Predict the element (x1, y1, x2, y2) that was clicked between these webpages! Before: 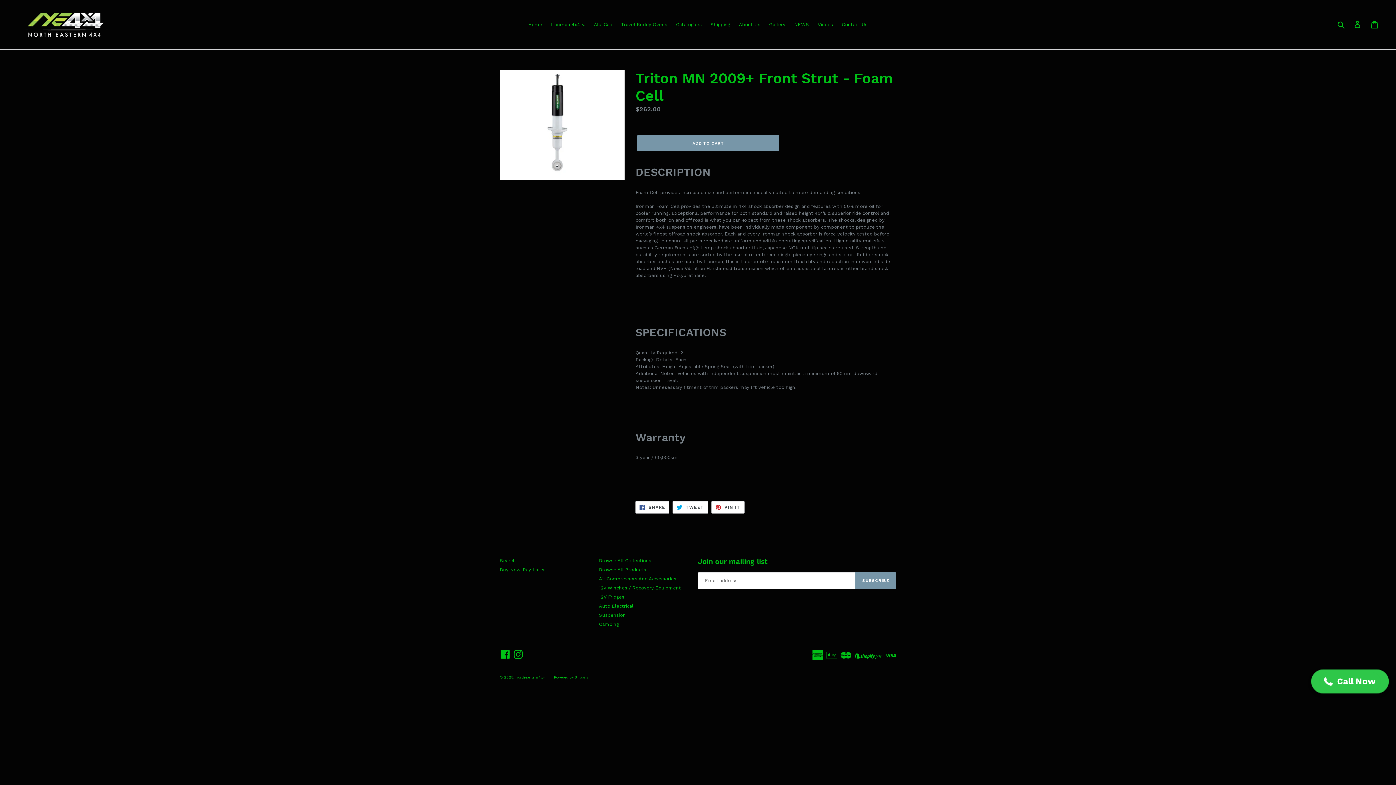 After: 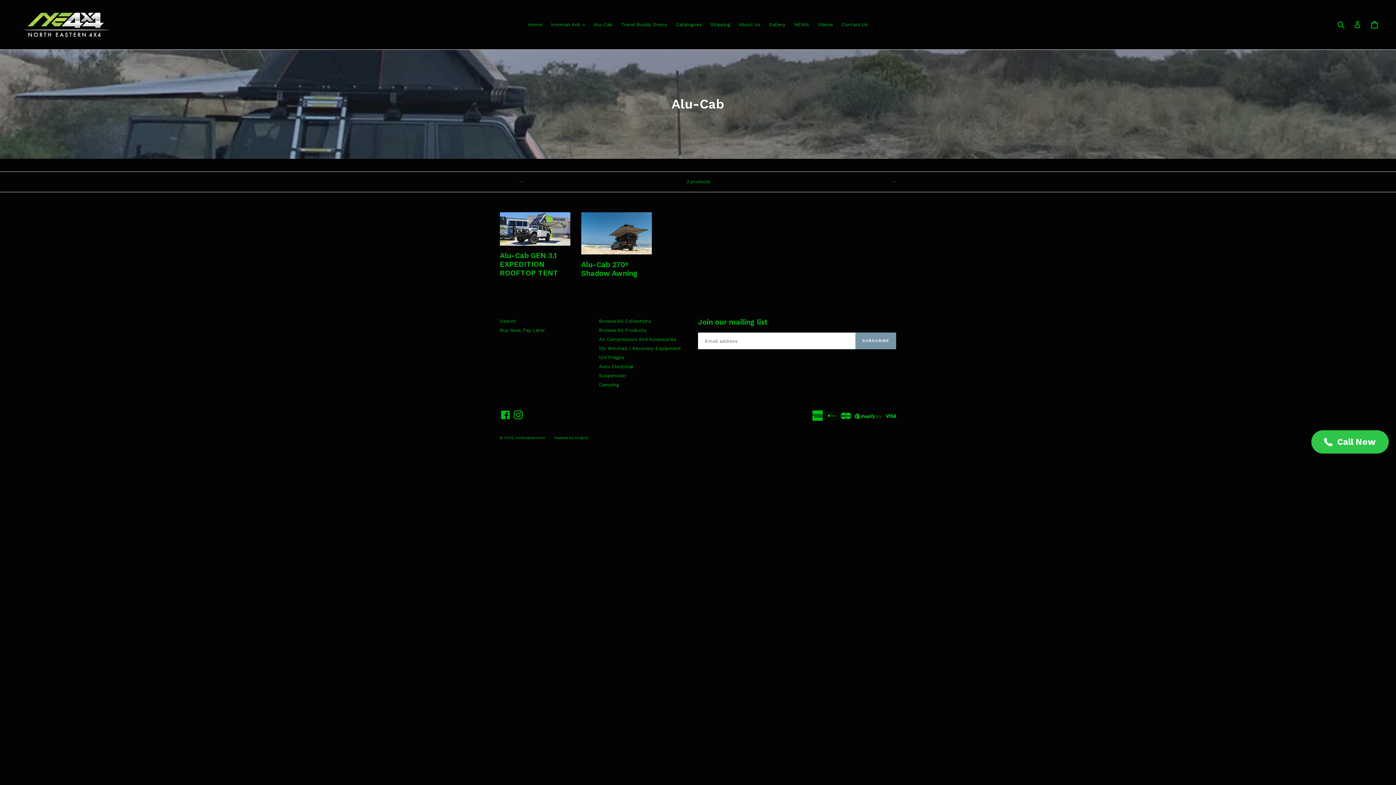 Action: label: Alu-Cab bbox: (590, 20, 616, 29)